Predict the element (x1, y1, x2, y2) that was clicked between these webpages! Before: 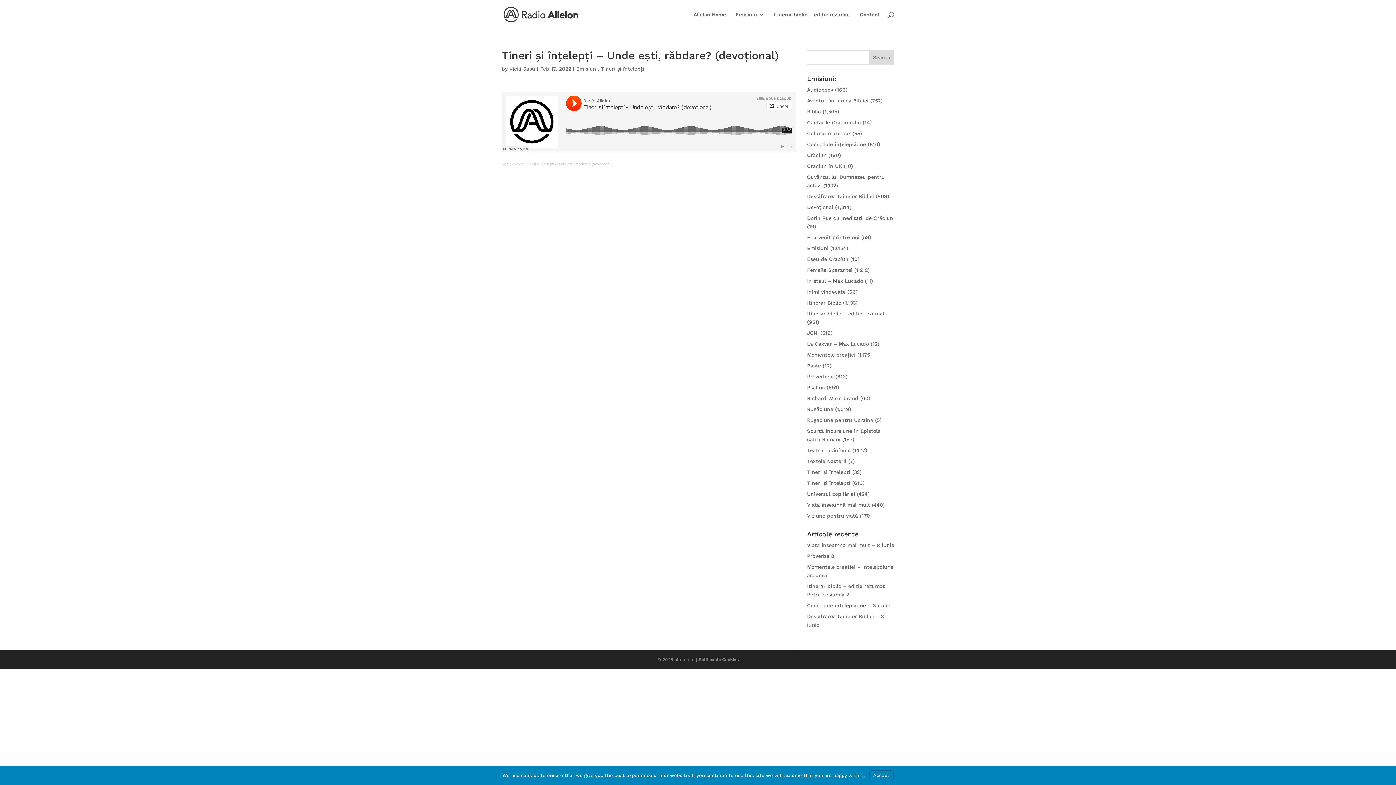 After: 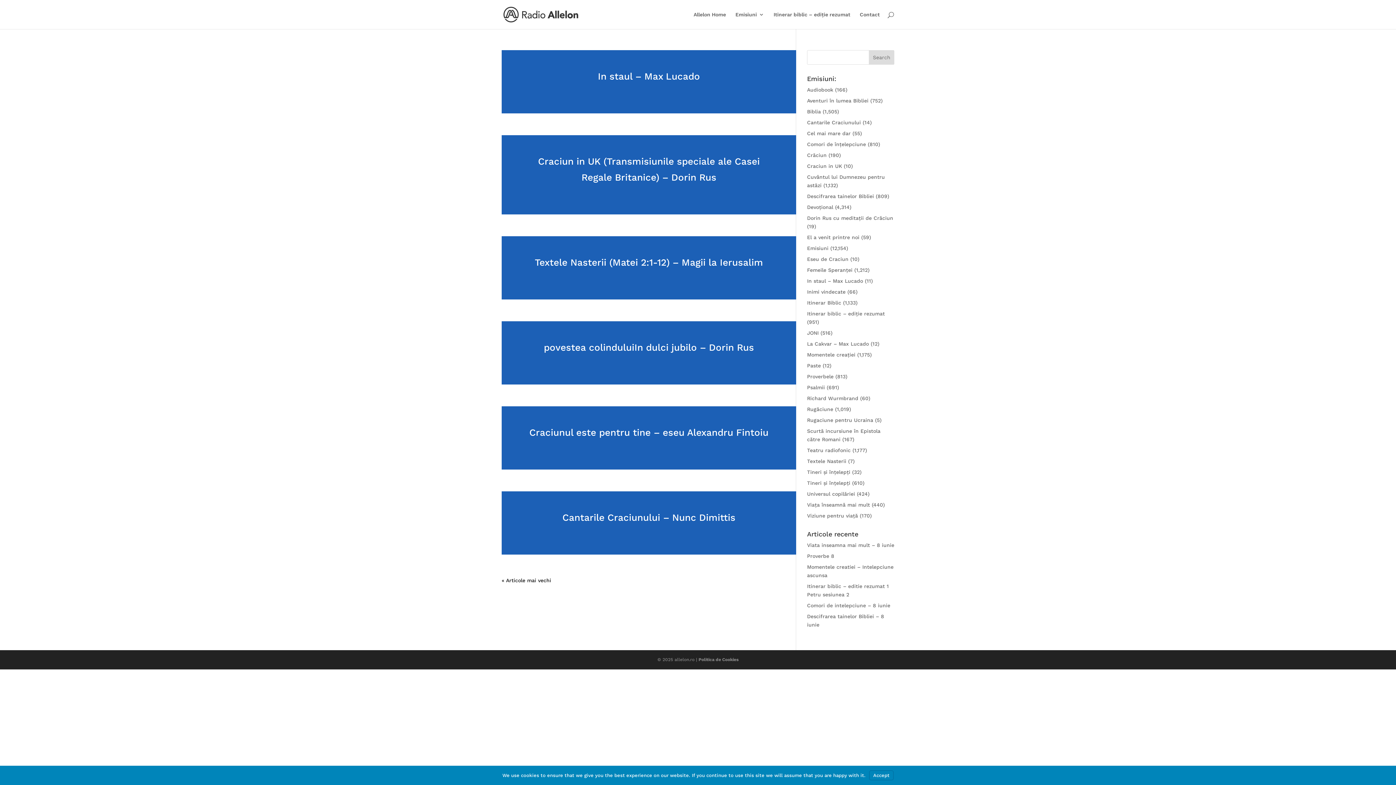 Action: label: Crăciun bbox: (807, 152, 826, 158)